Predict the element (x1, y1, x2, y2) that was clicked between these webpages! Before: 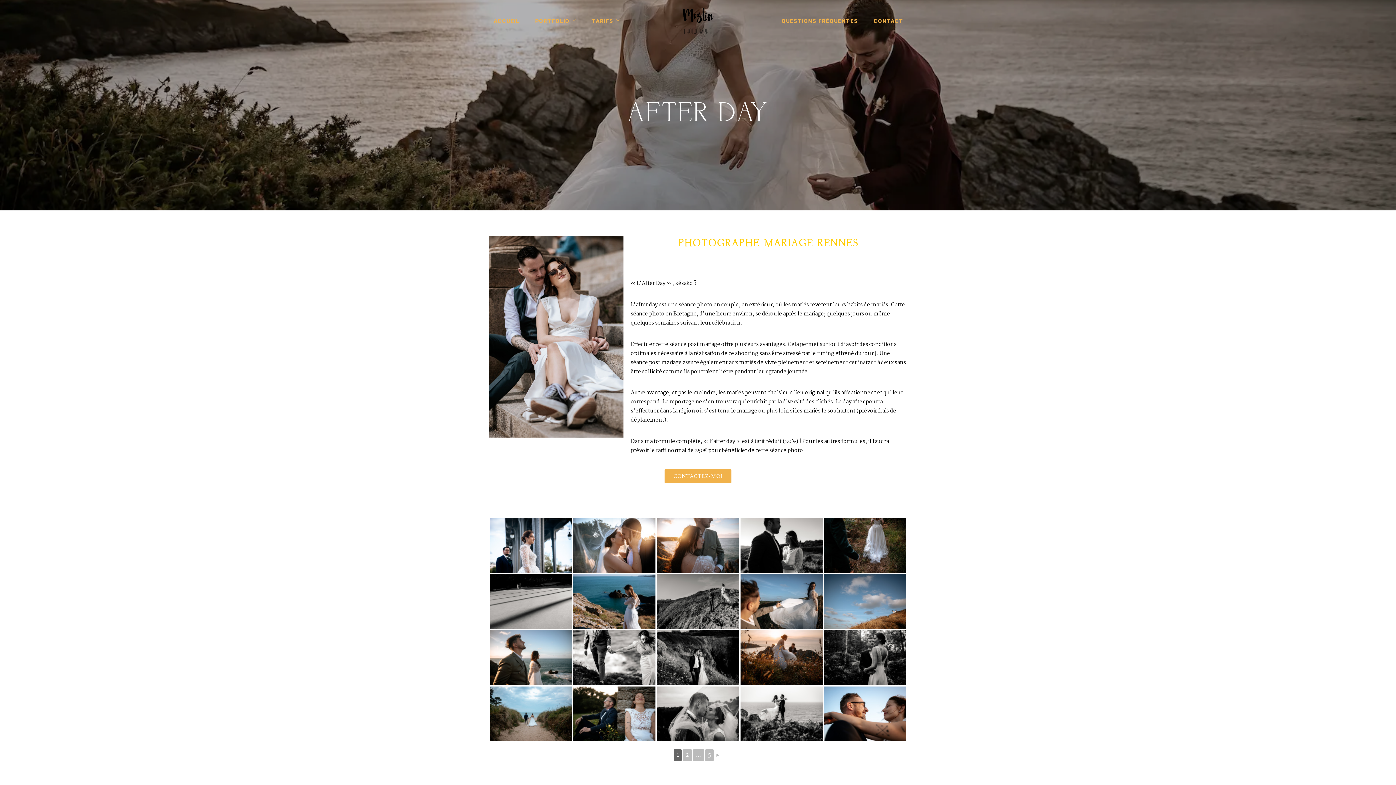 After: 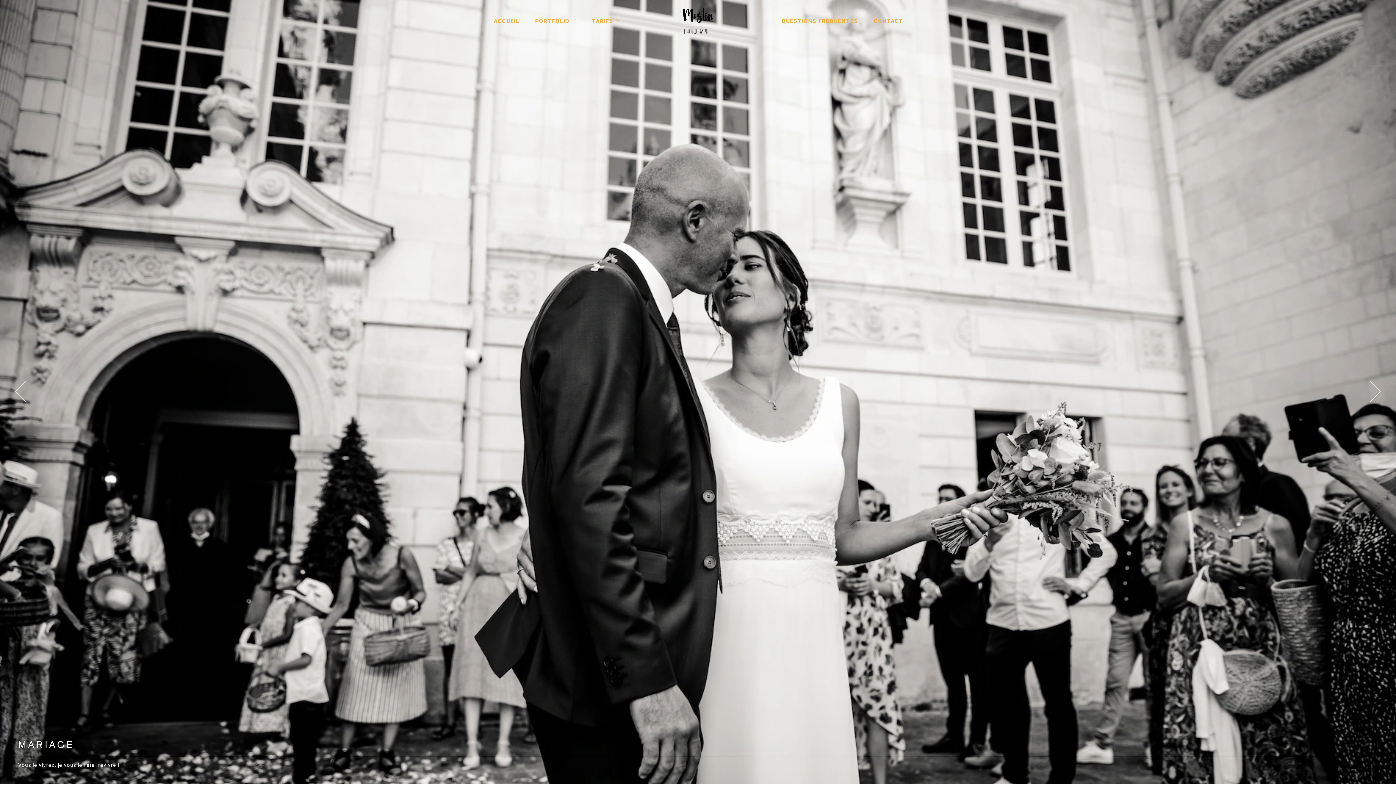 Action: label: ACCUEIL bbox: (493, 16, 519, 25)